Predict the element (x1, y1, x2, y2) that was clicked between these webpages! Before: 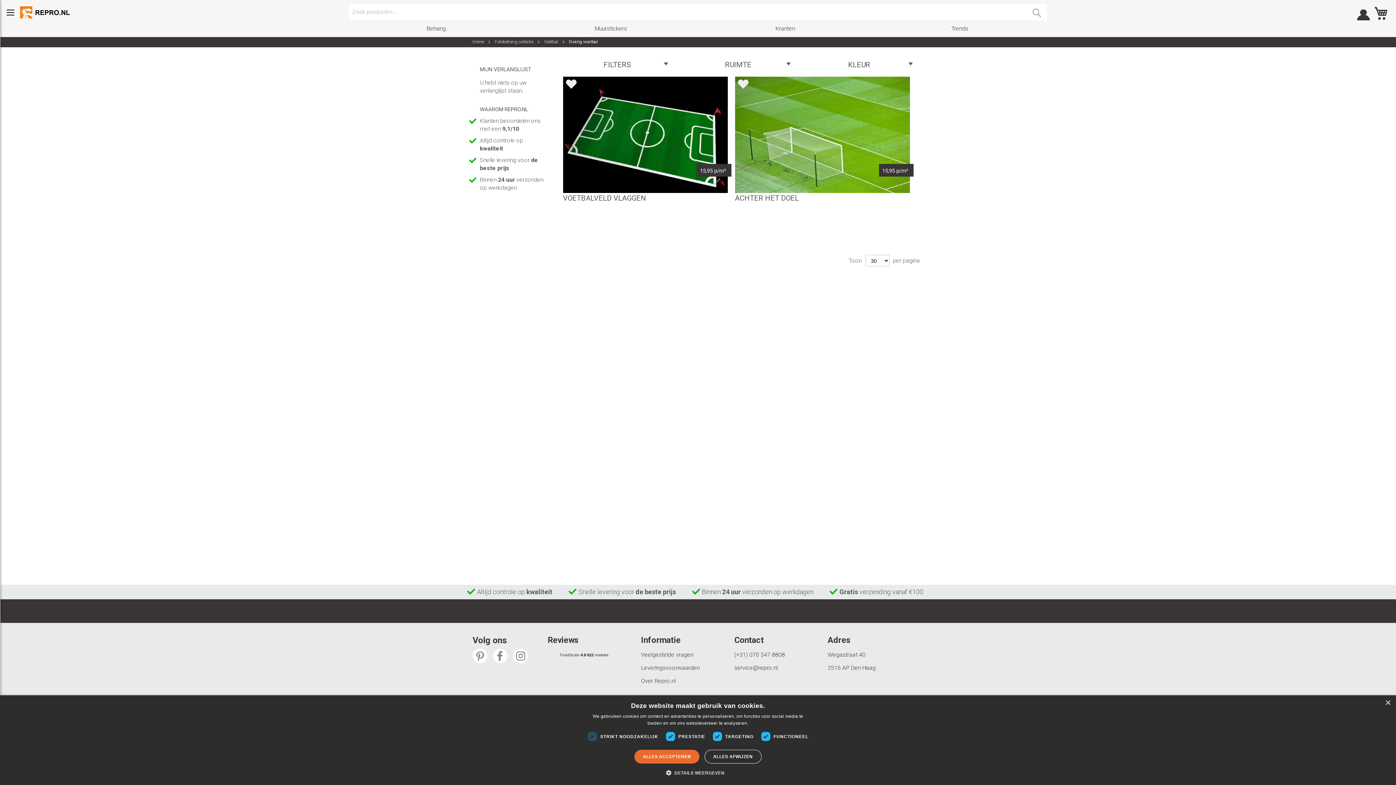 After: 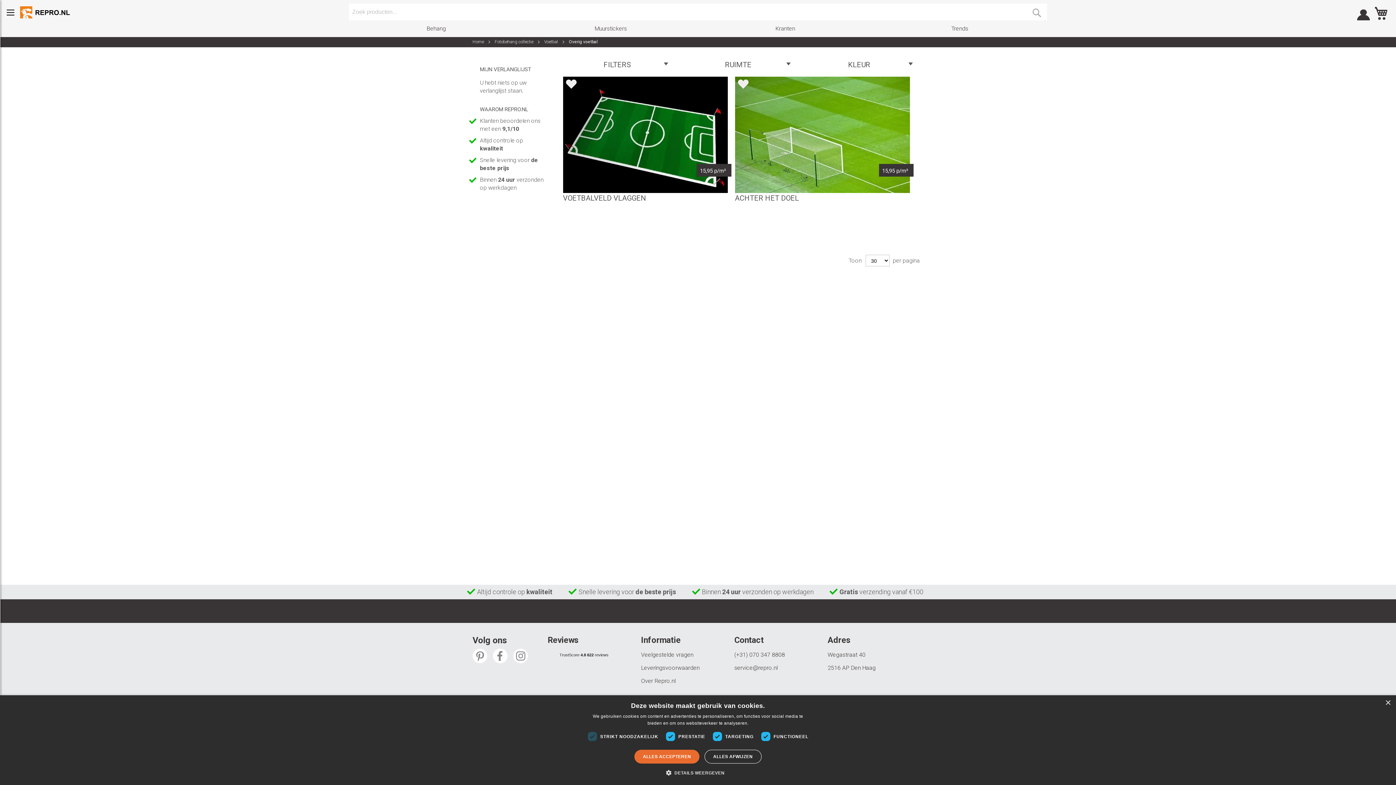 Action: label: service@repro.nl bbox: (734, 664, 777, 671)